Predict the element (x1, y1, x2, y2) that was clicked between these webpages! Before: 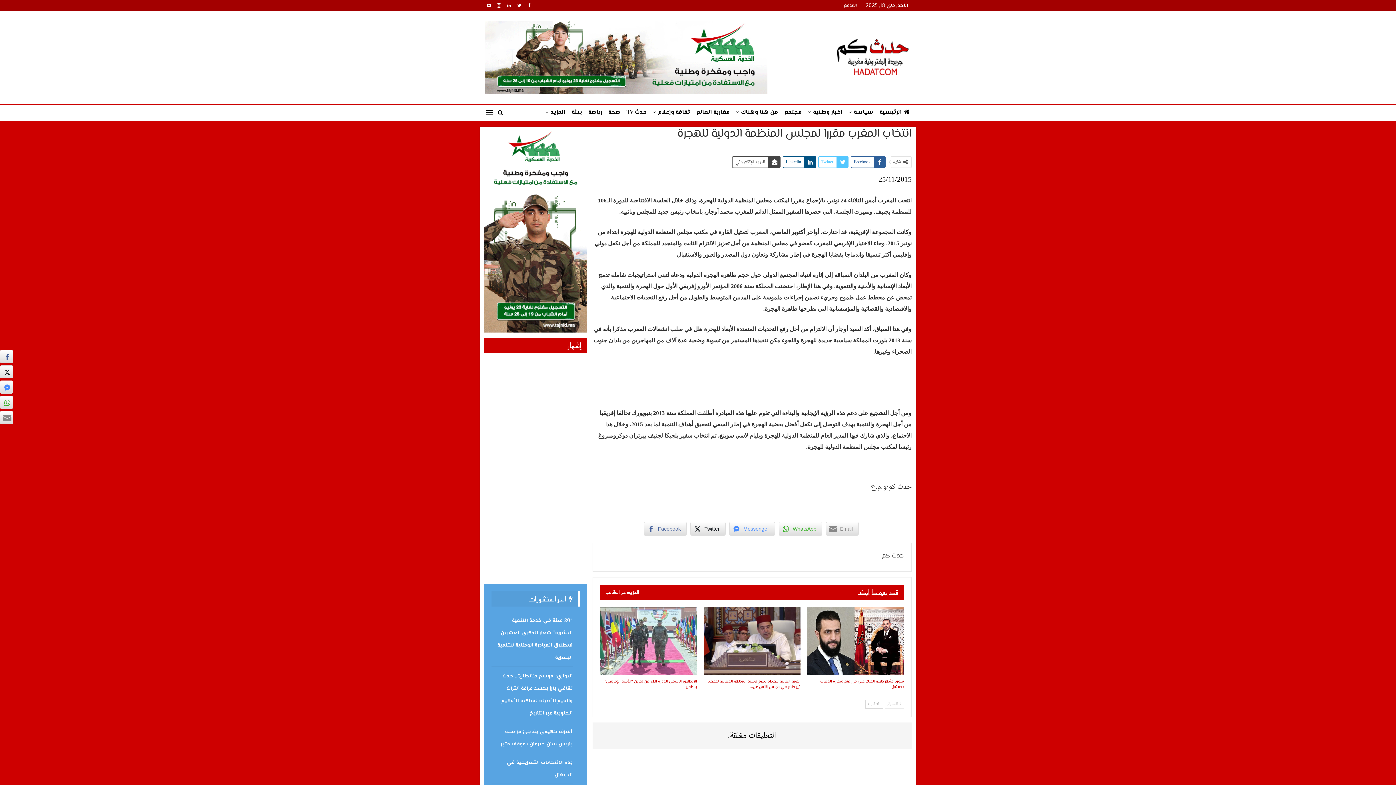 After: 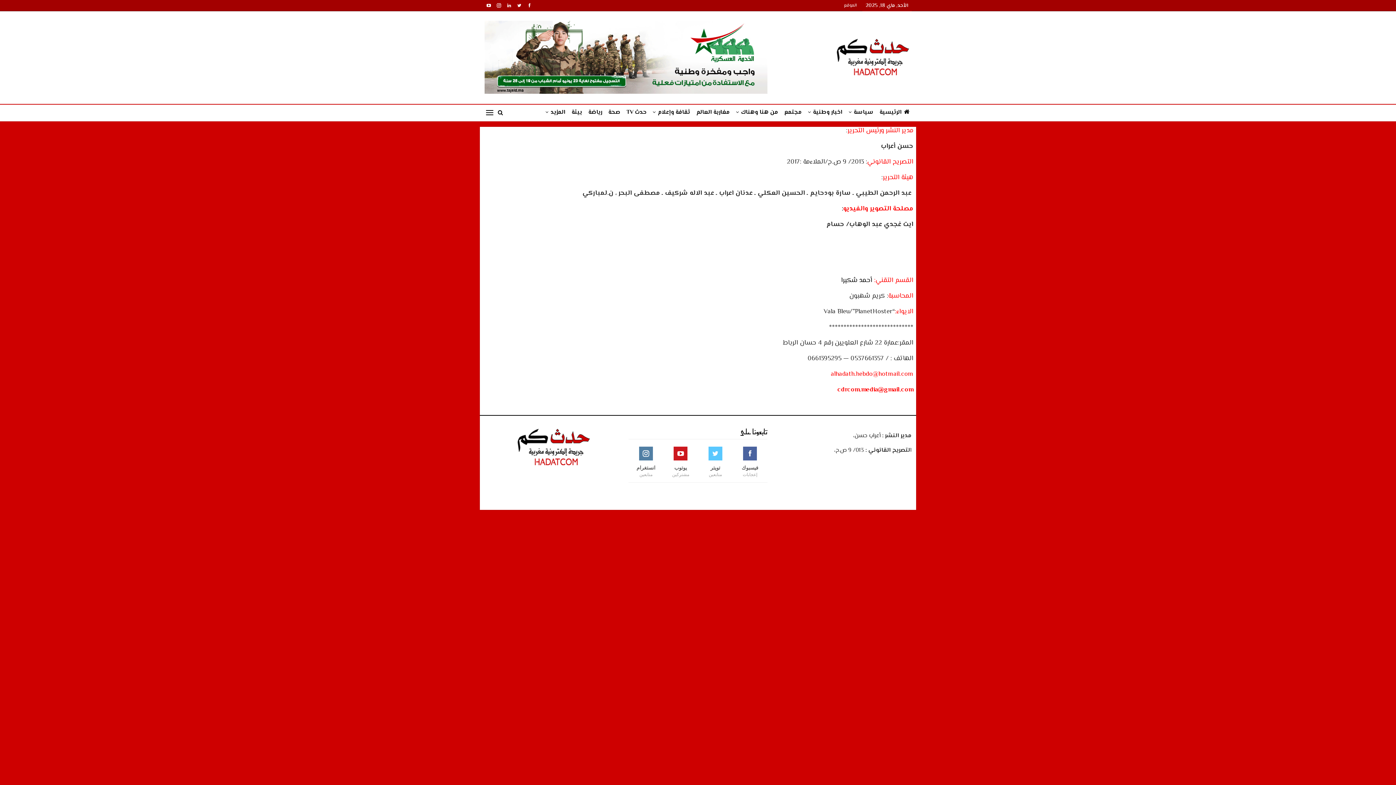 Action: label: الموقع bbox: (844, 2, 856, 9)